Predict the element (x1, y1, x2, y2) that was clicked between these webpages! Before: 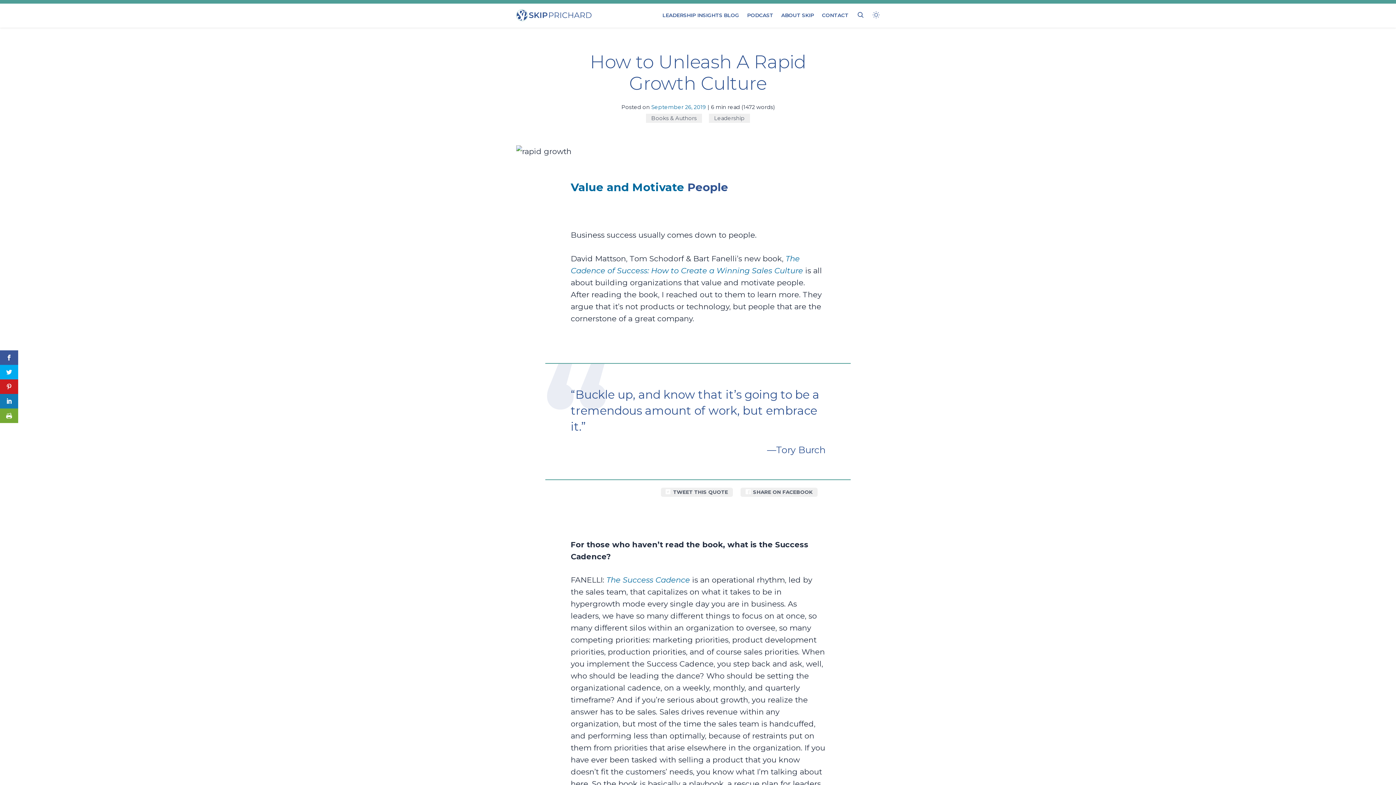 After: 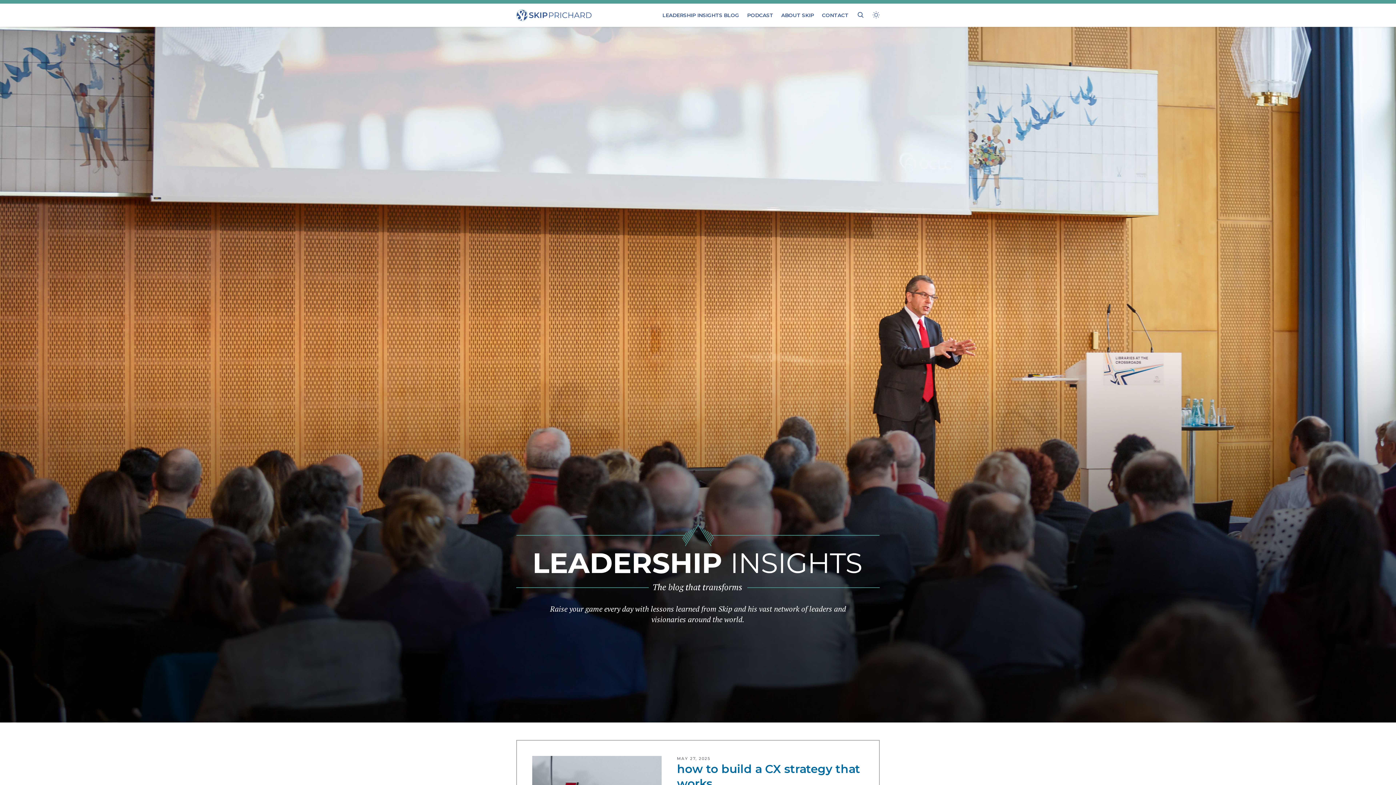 Action: label: LEADERSHIP INSIGHTS BLOG bbox: (662, 10, 739, 20)